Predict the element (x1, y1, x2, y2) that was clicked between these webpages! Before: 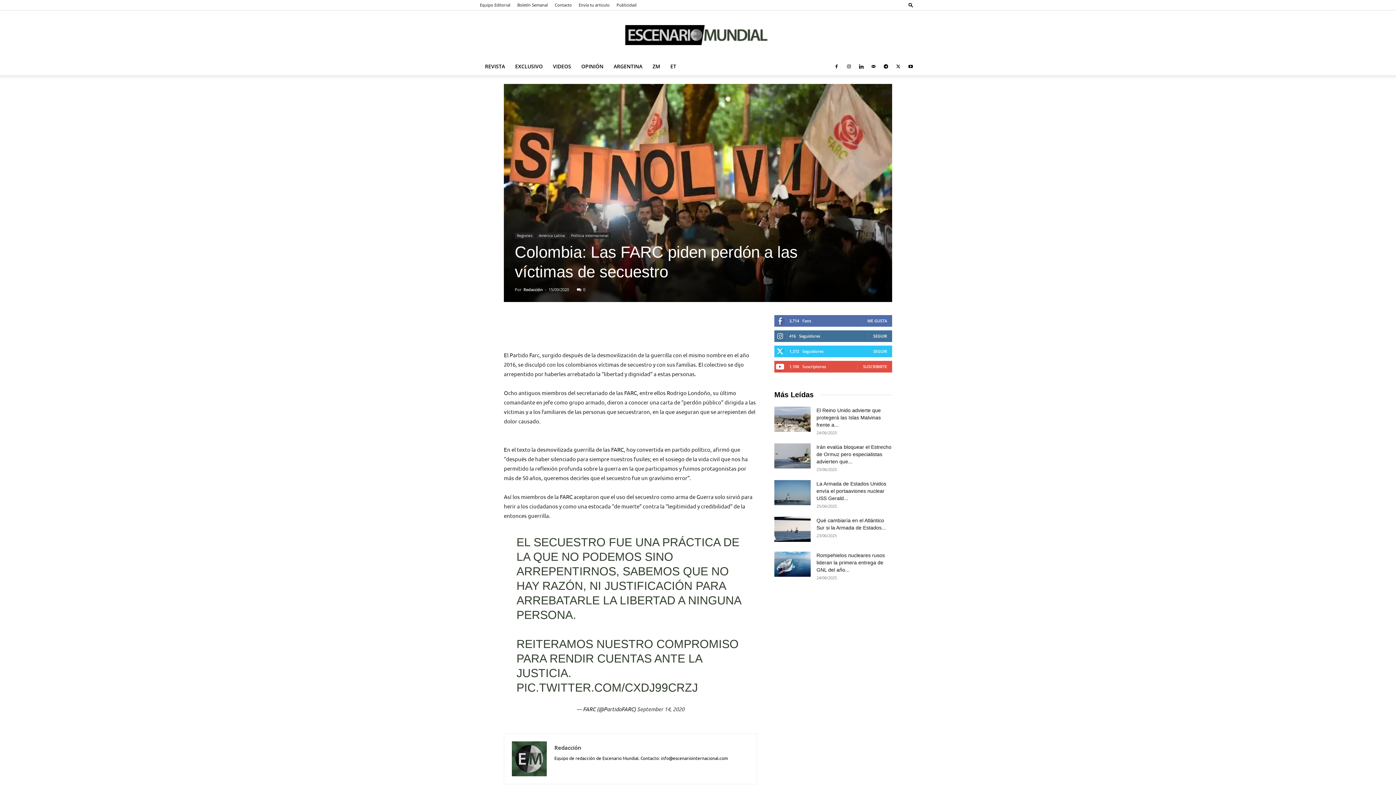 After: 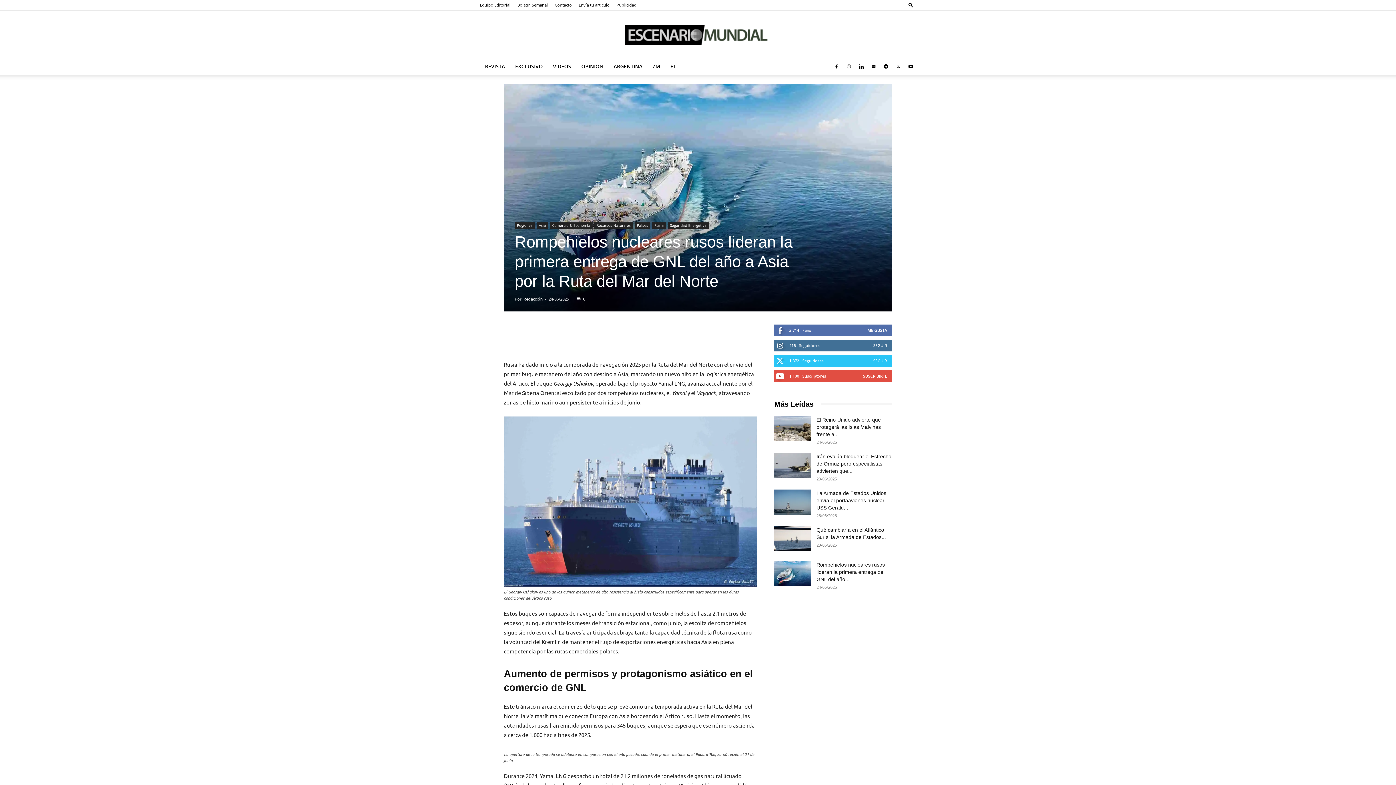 Action: label: Rompehielos nucleares rusos lideran la primera entrega de GNL del año... bbox: (816, 552, 885, 573)